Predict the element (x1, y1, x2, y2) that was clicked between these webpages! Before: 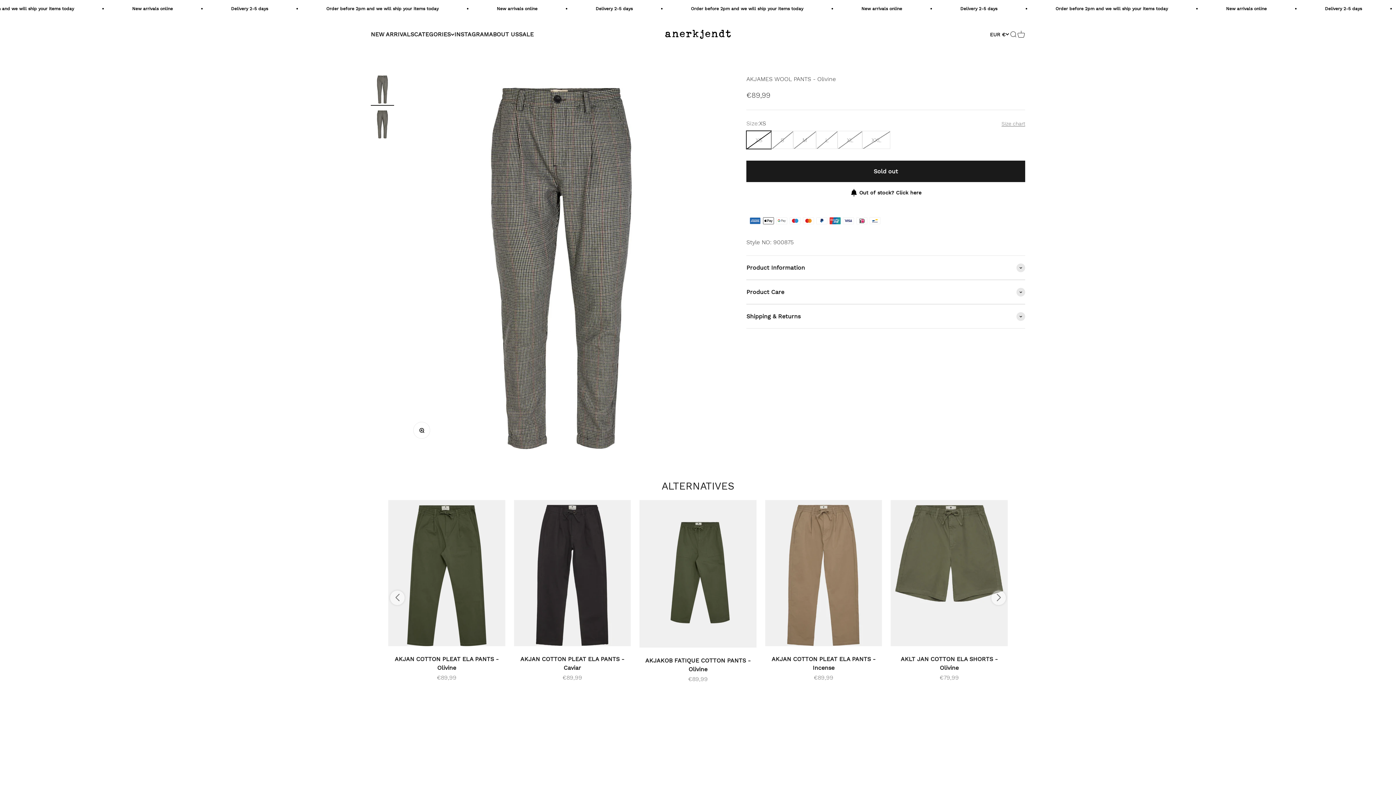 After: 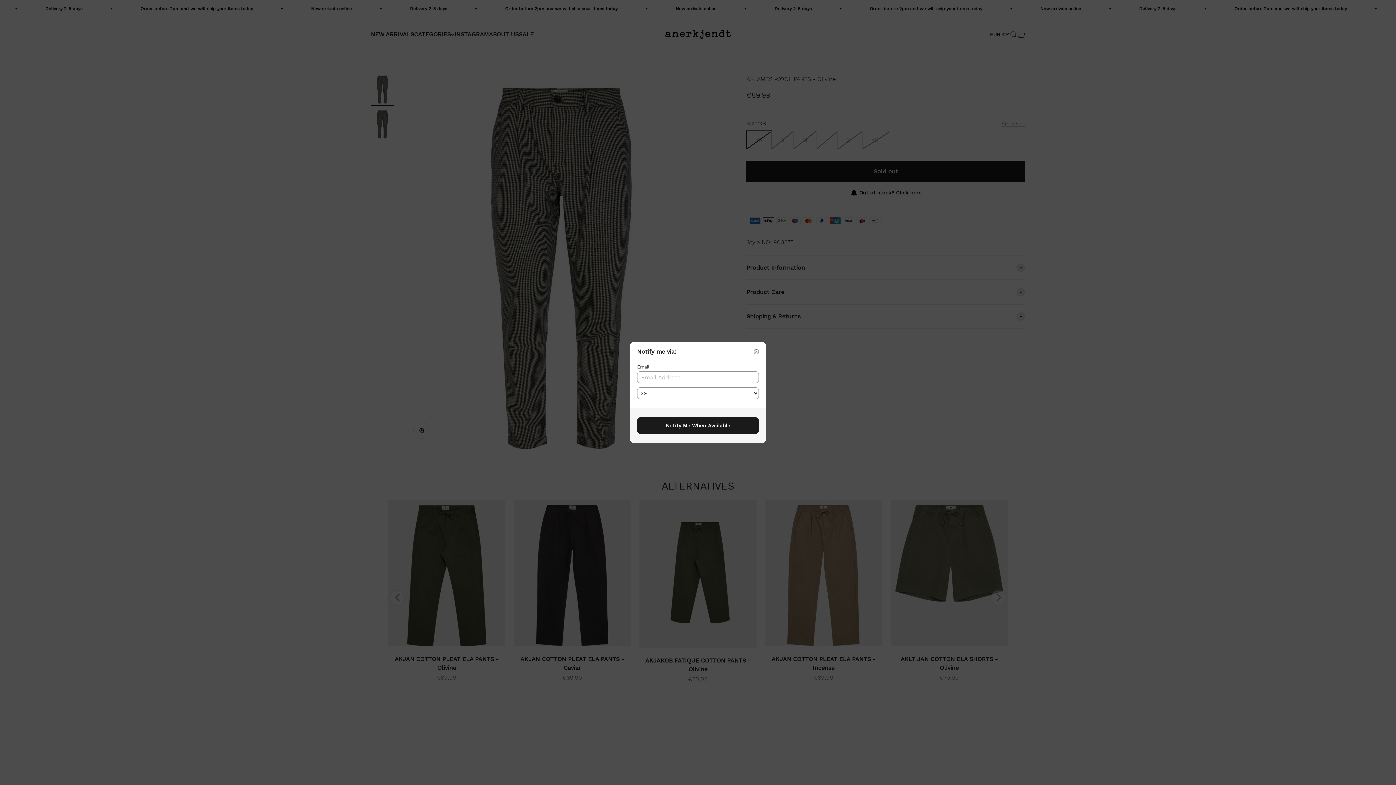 Action: label: Out of stock? Click here bbox: (746, 188, 1025, 196)